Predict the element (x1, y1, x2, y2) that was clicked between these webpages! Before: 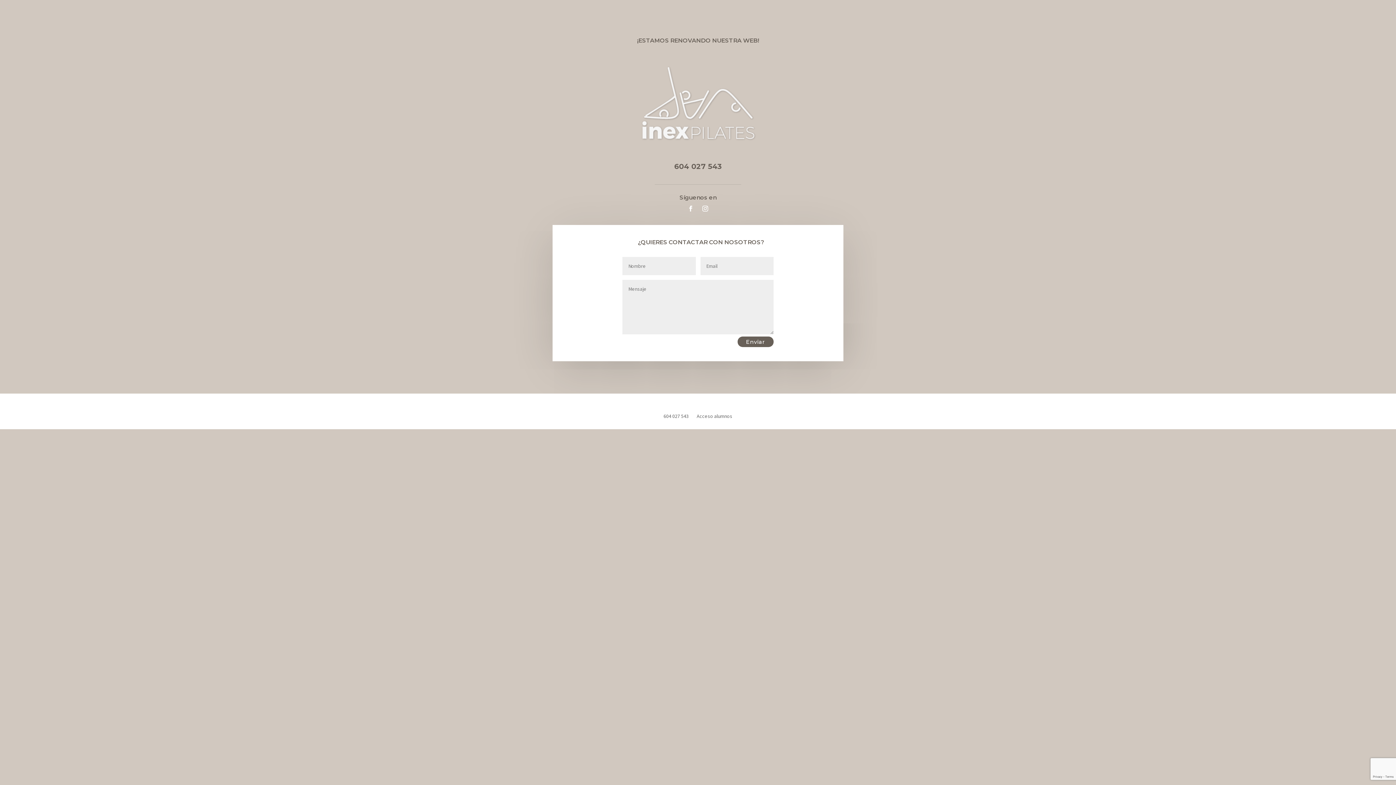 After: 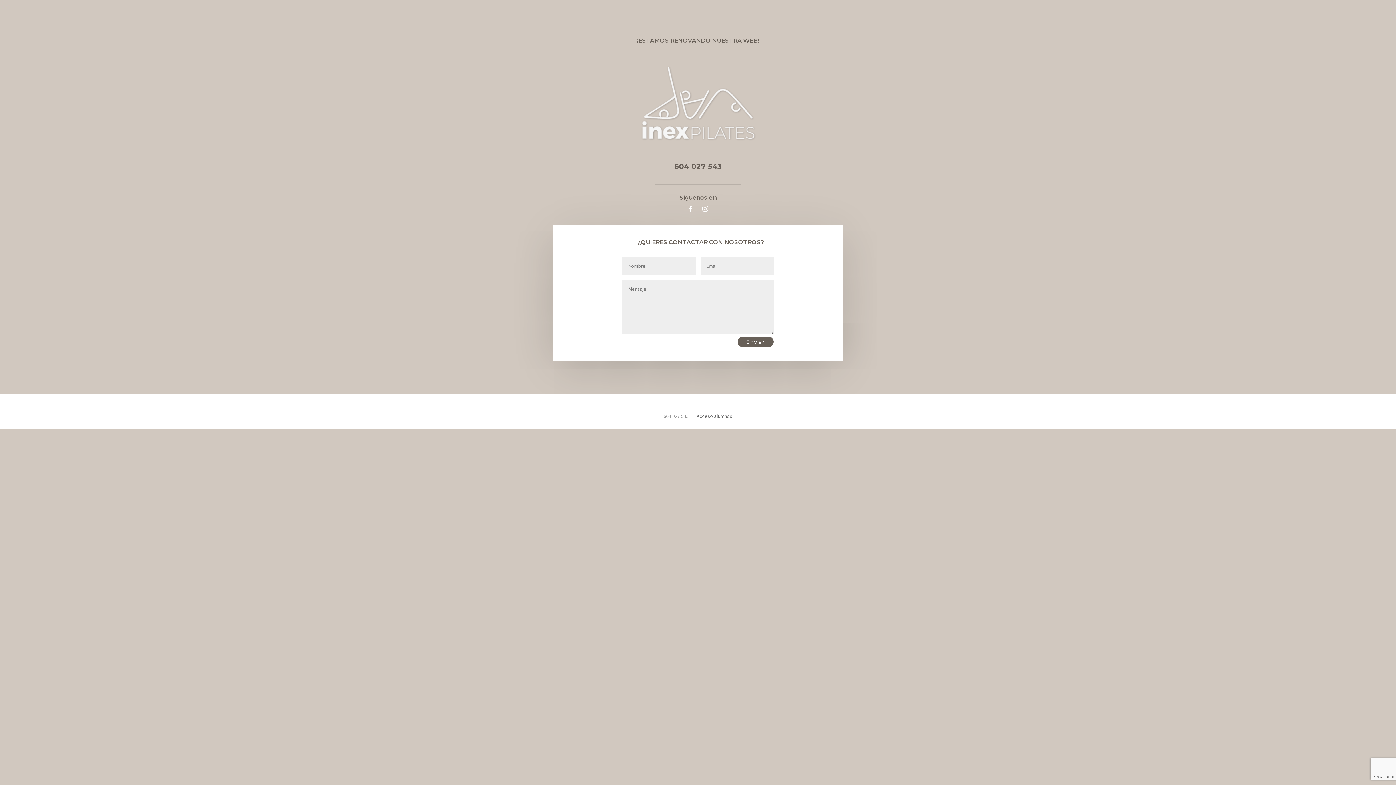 Action: bbox: (663, 413, 688, 429) label: 604 027 543